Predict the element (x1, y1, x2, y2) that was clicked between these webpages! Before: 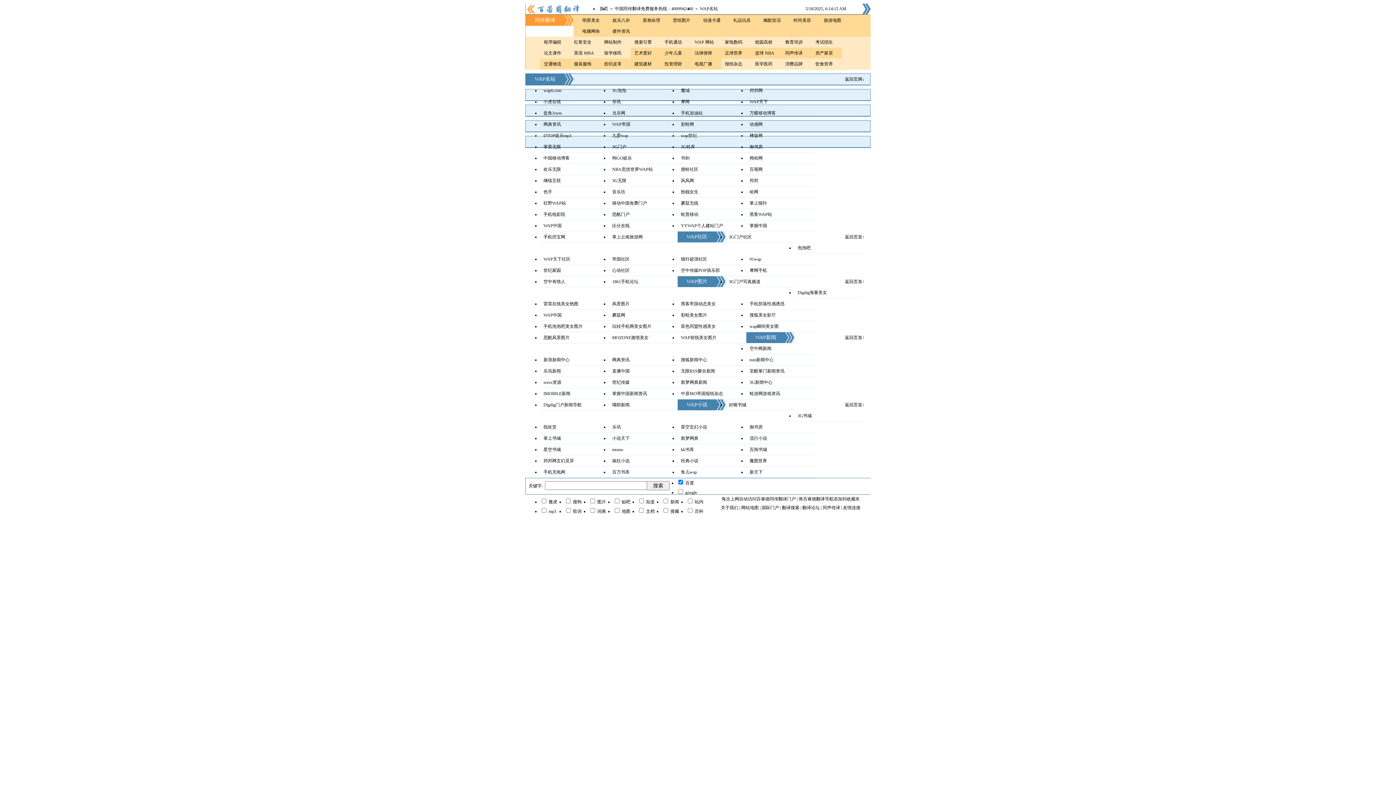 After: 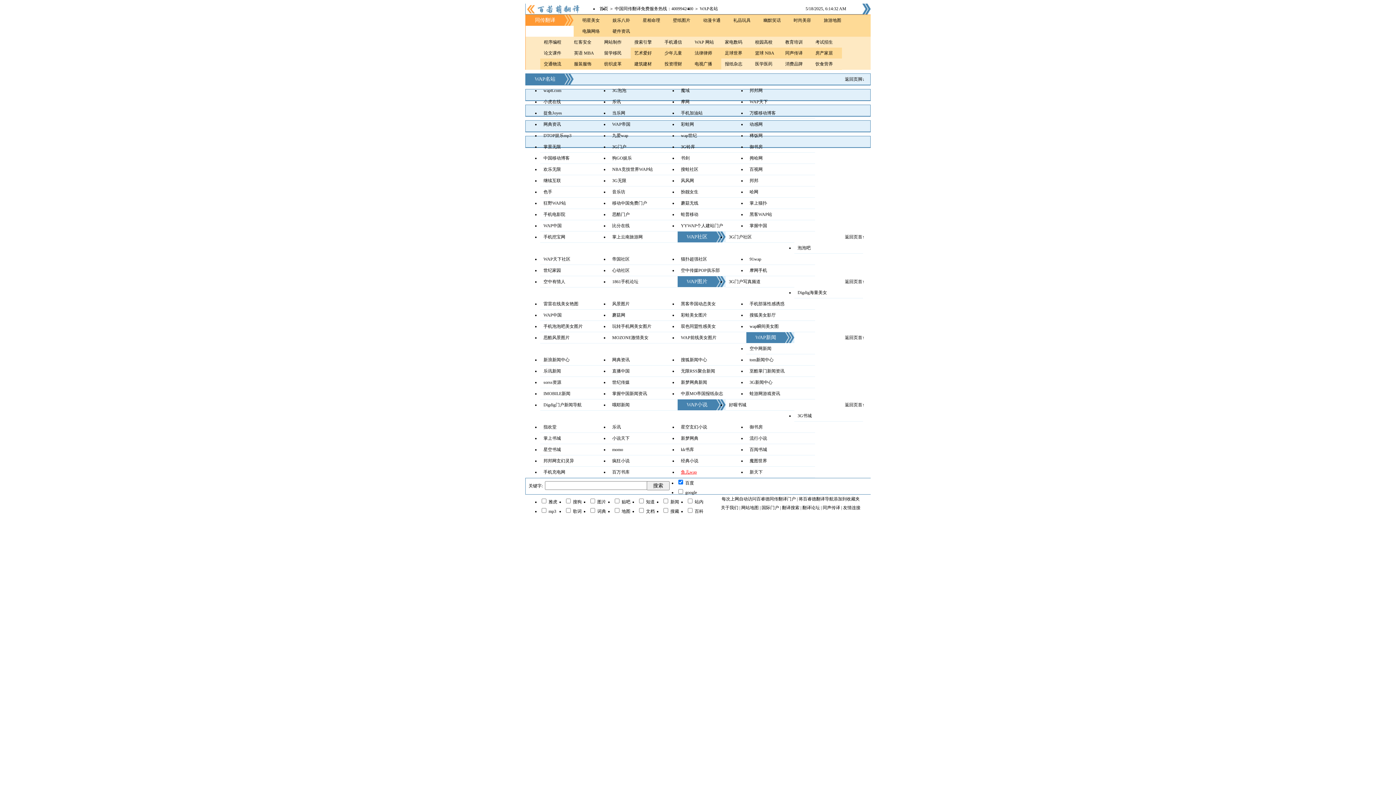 Action: label: 鱼儿wap bbox: (681, 469, 697, 474)